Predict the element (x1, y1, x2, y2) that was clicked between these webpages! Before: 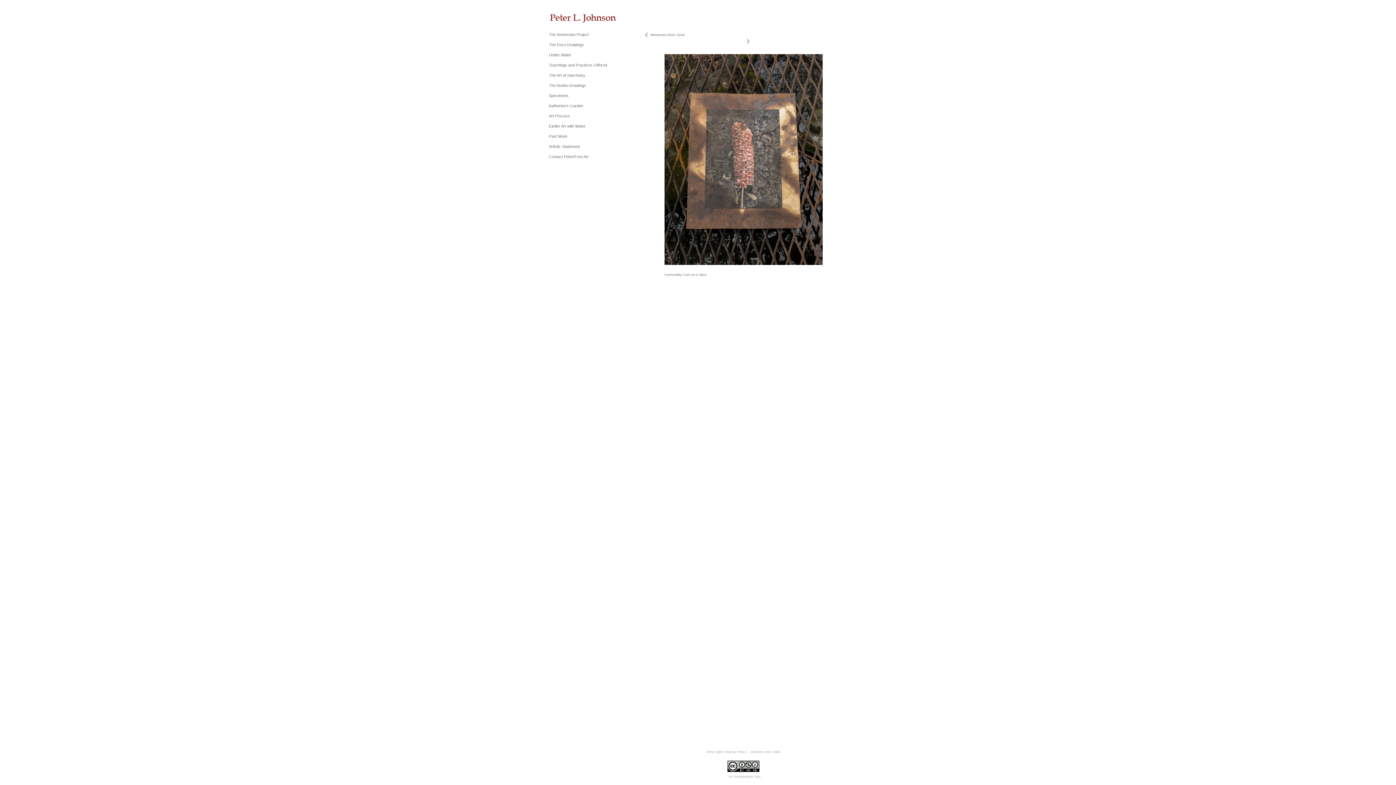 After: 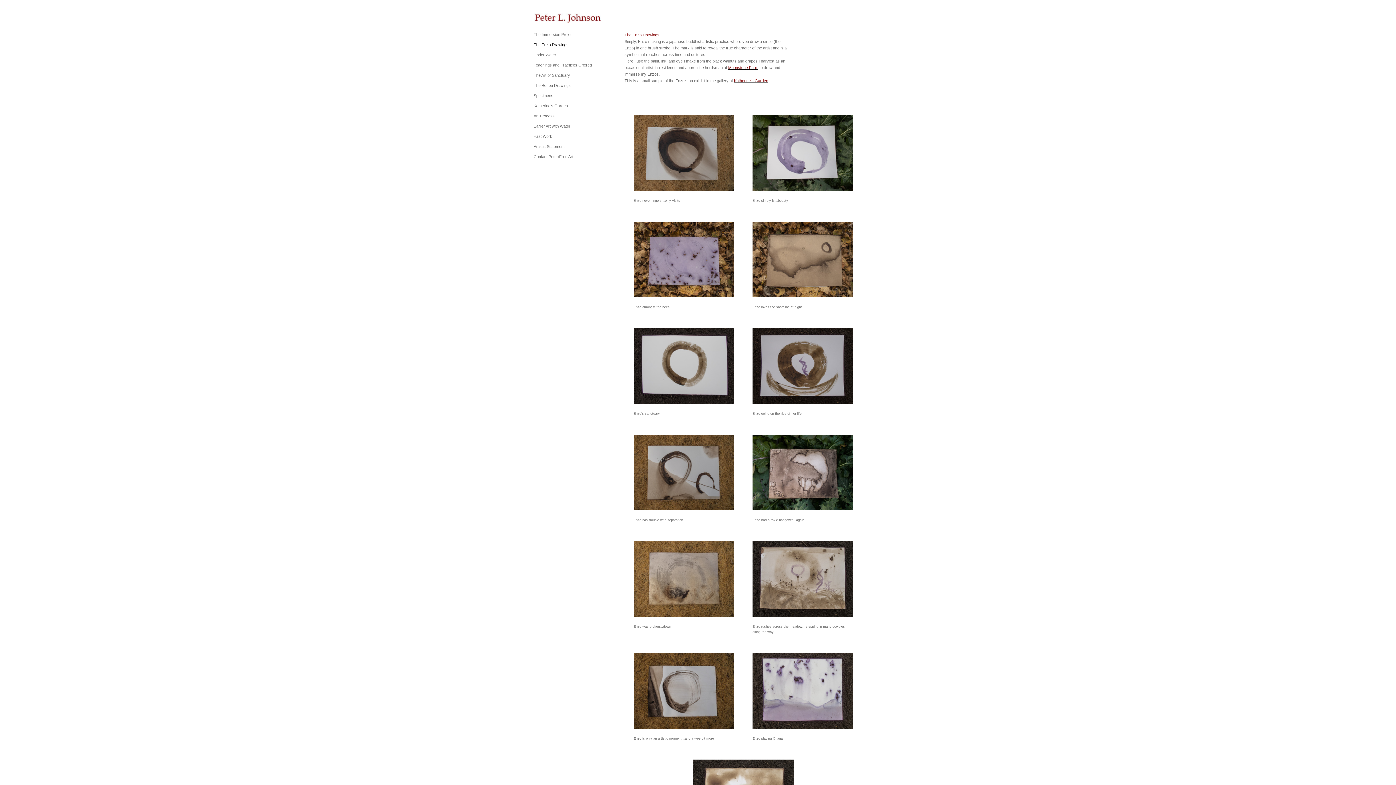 Action: label: The Enzo Drawings bbox: (549, 42, 584, 46)